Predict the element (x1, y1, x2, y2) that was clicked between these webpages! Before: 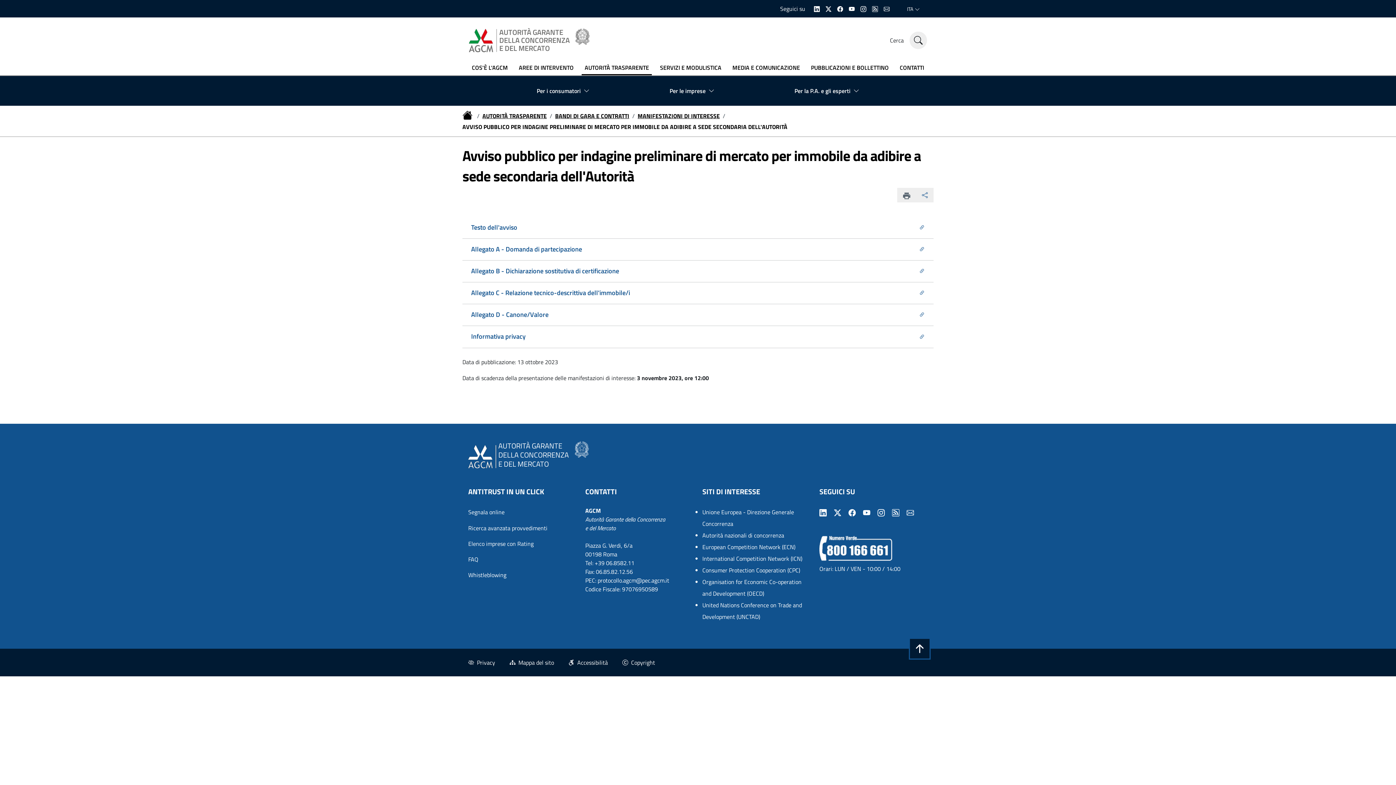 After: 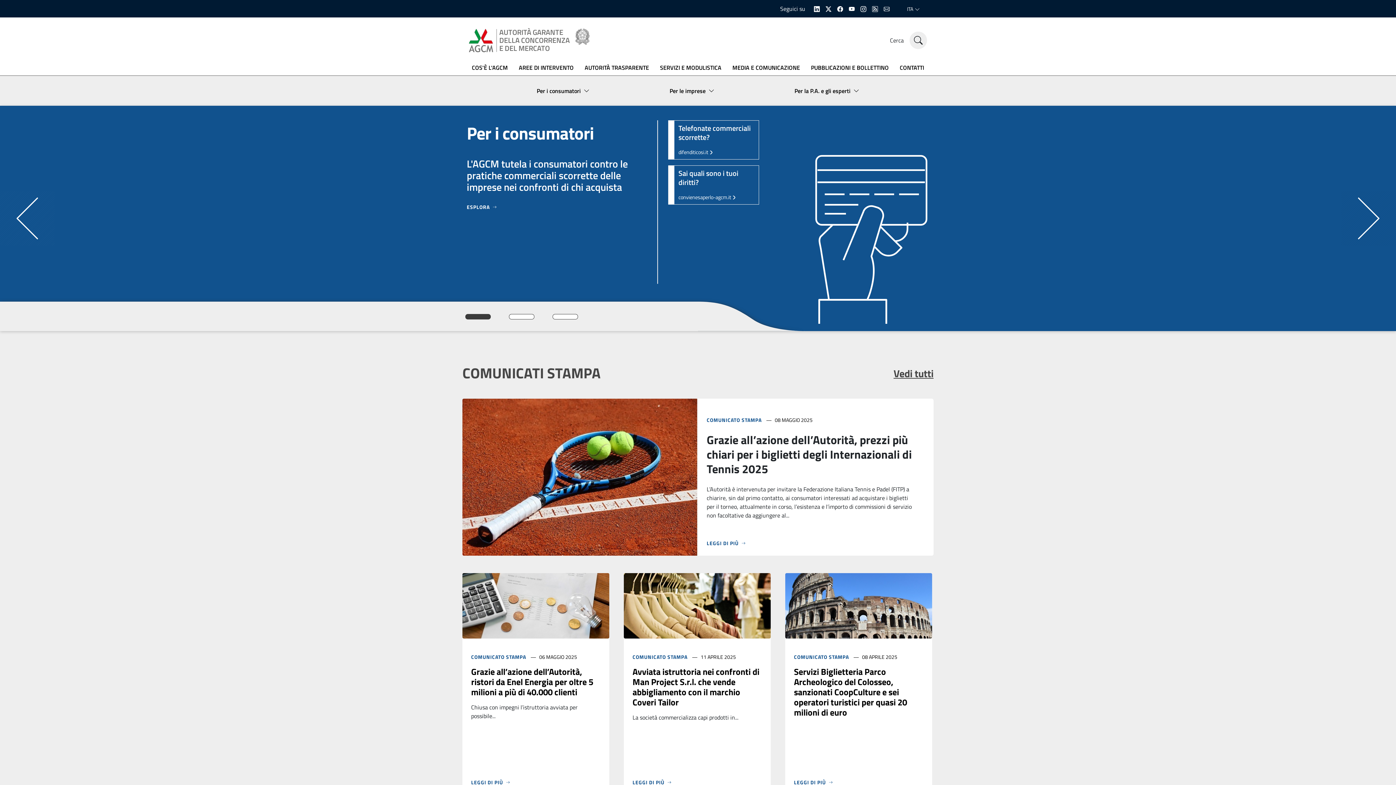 Action: label: homepage bbox: (469, 22, 598, 58)